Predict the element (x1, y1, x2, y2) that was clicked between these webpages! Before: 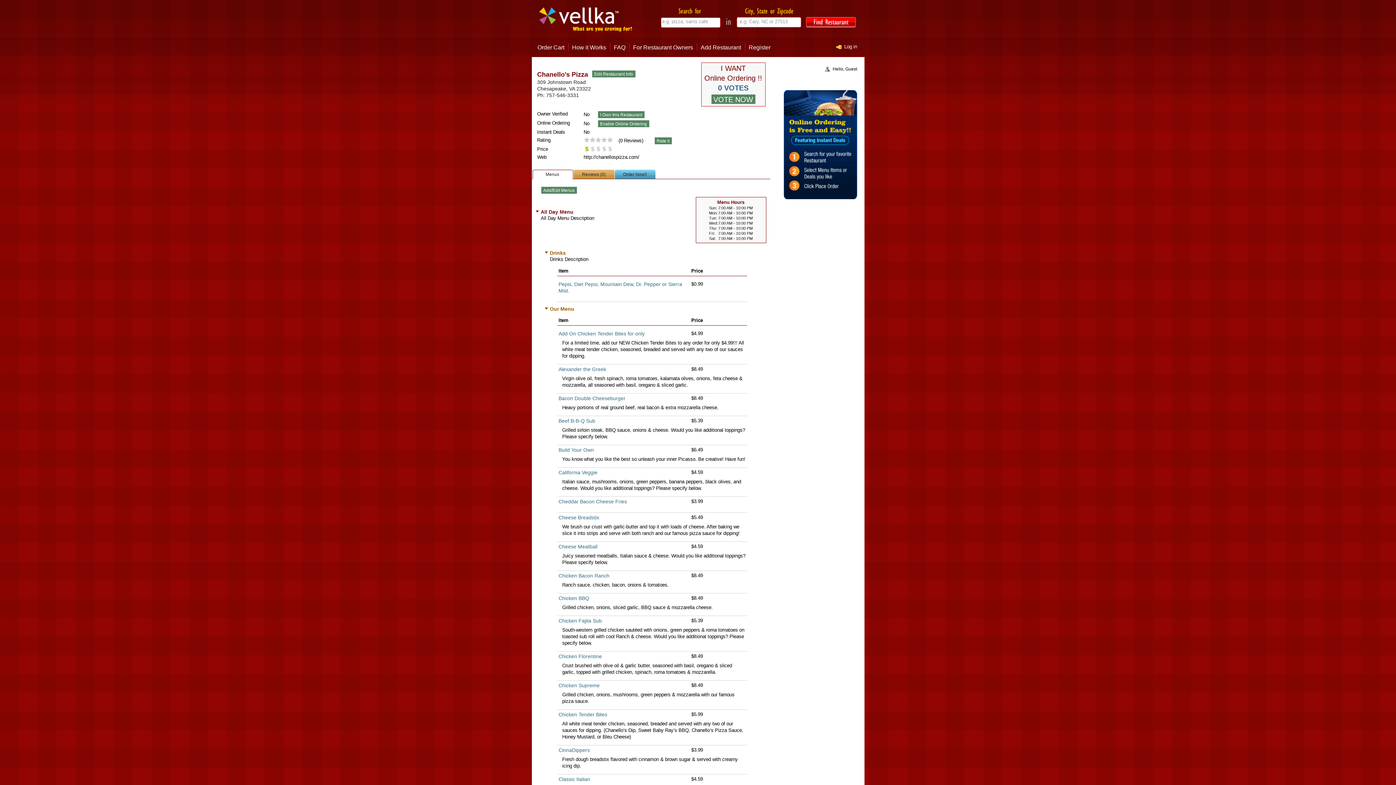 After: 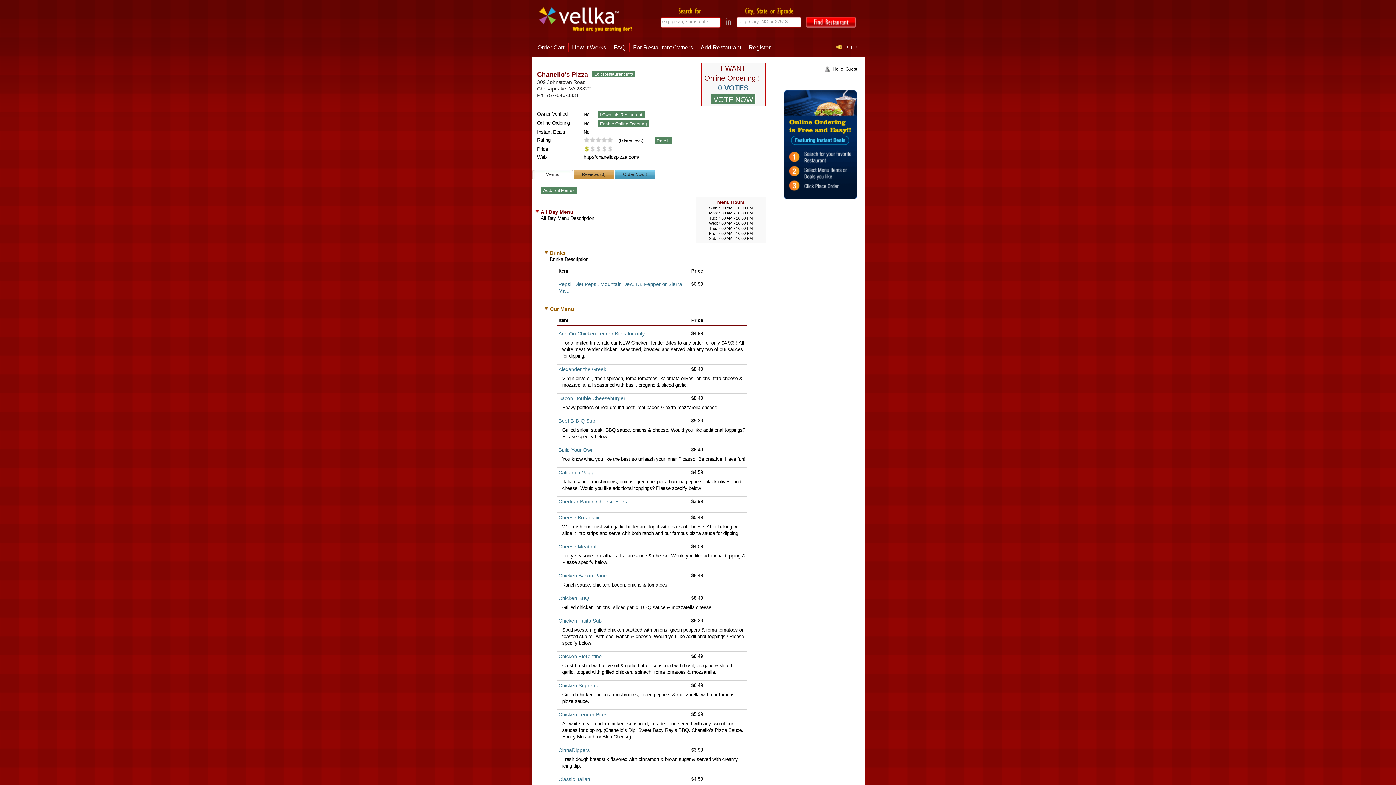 Action: label: Menus bbox: (531, 169, 573, 178)